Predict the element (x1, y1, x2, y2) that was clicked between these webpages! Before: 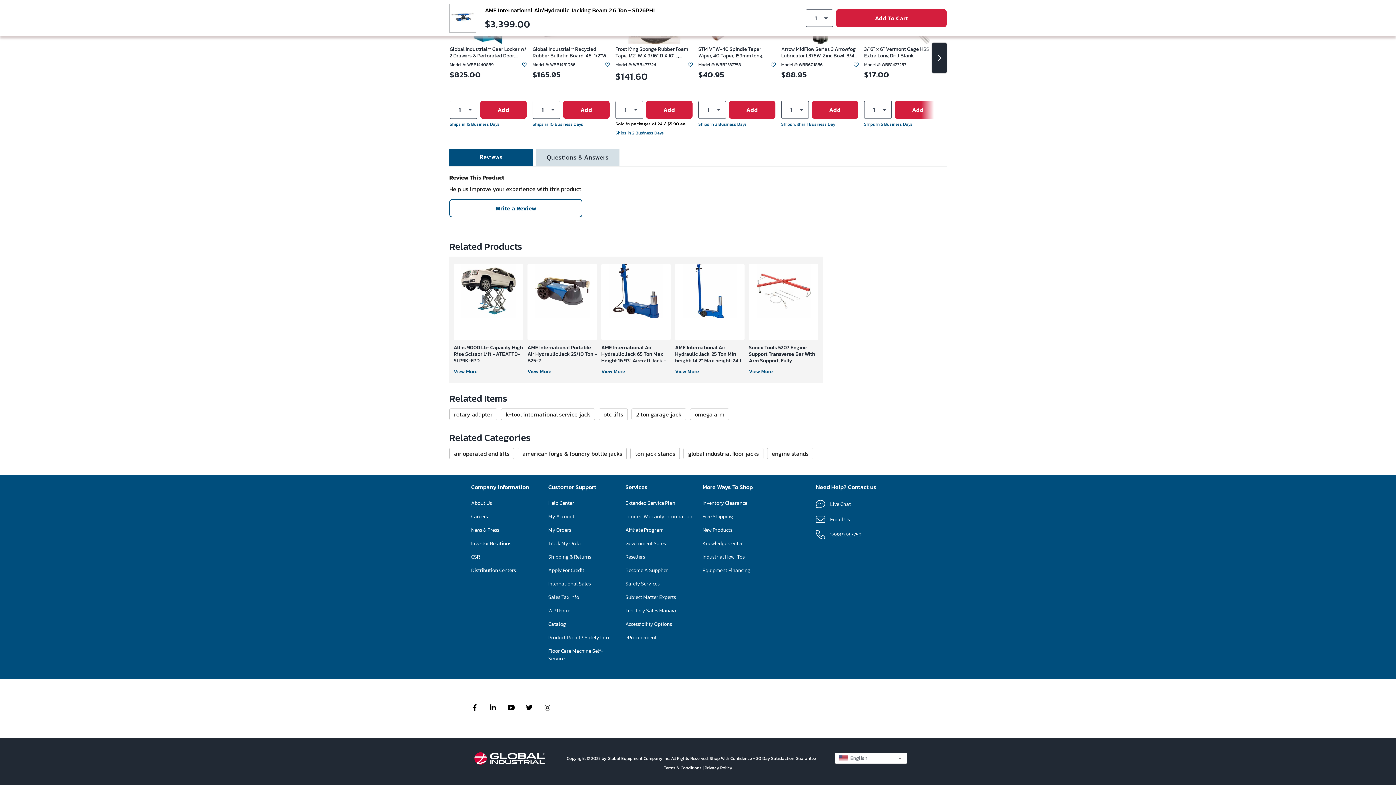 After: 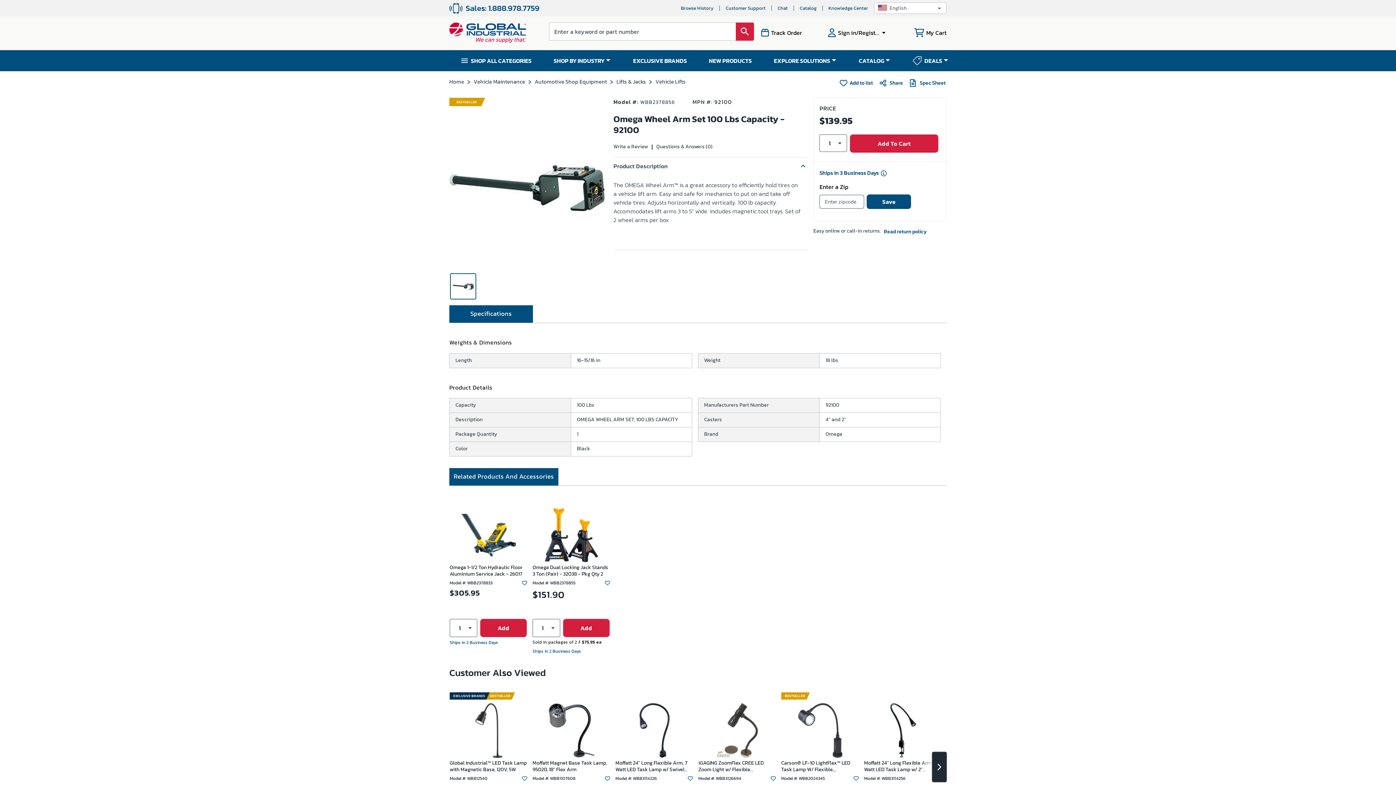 Action: bbox: (690, 408, 729, 420) label: omega arm